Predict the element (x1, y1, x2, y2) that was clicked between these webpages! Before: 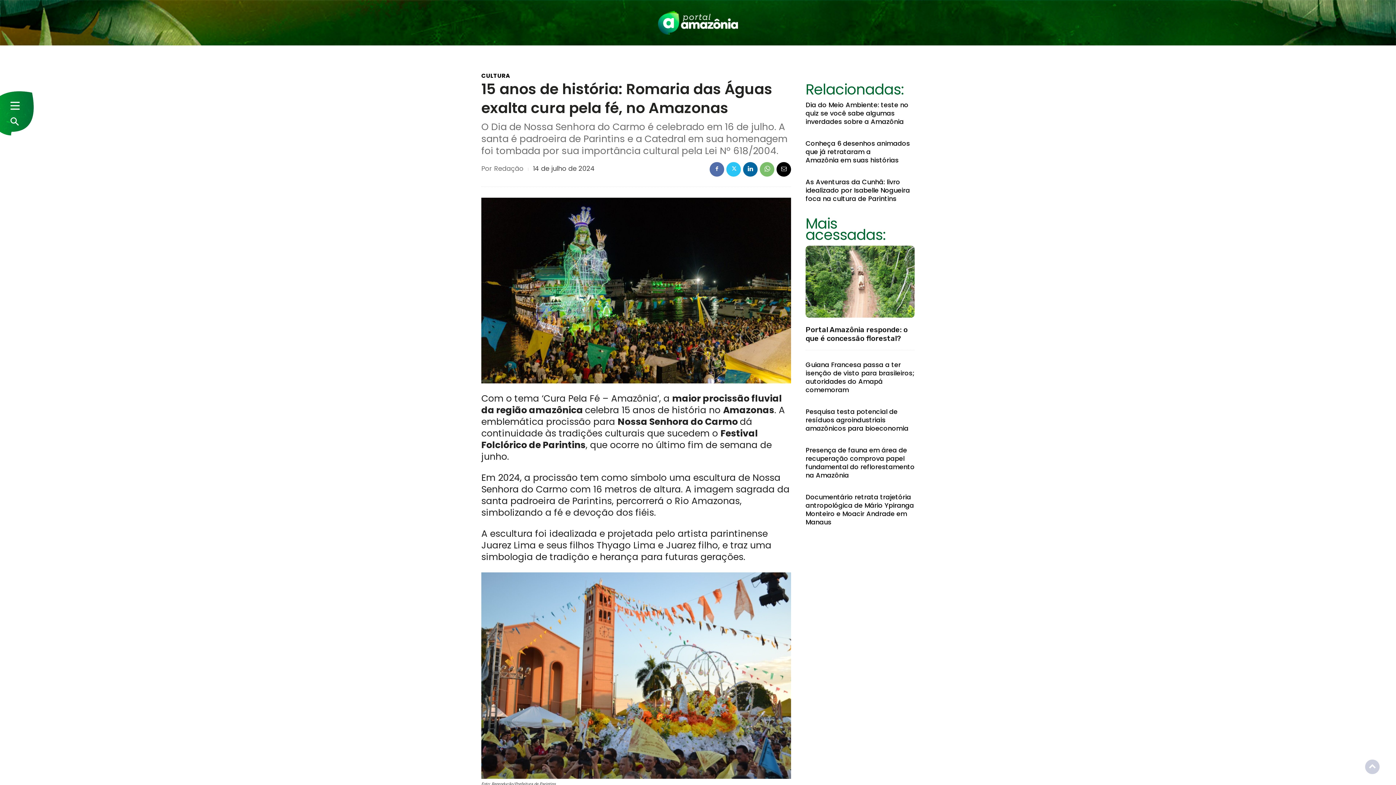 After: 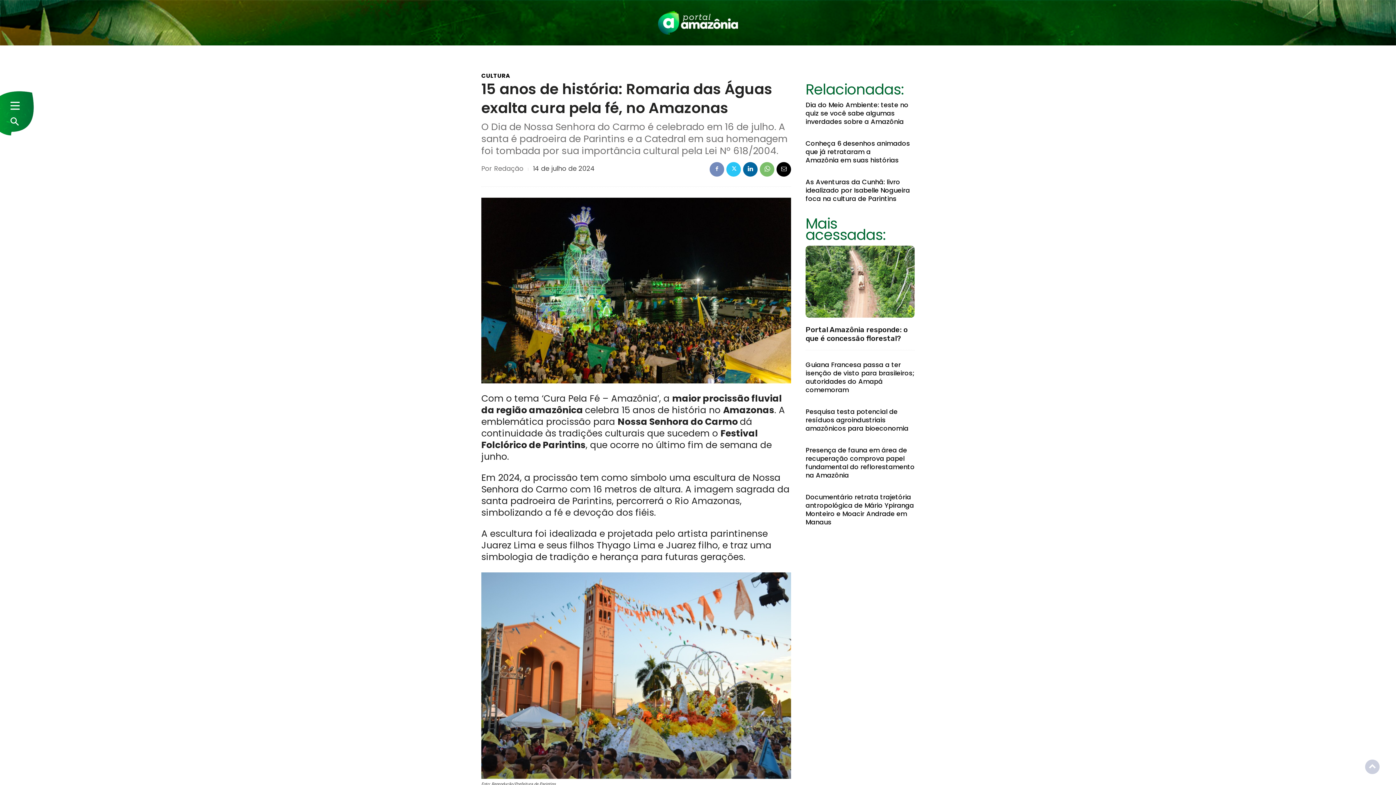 Action: bbox: (709, 162, 724, 176)